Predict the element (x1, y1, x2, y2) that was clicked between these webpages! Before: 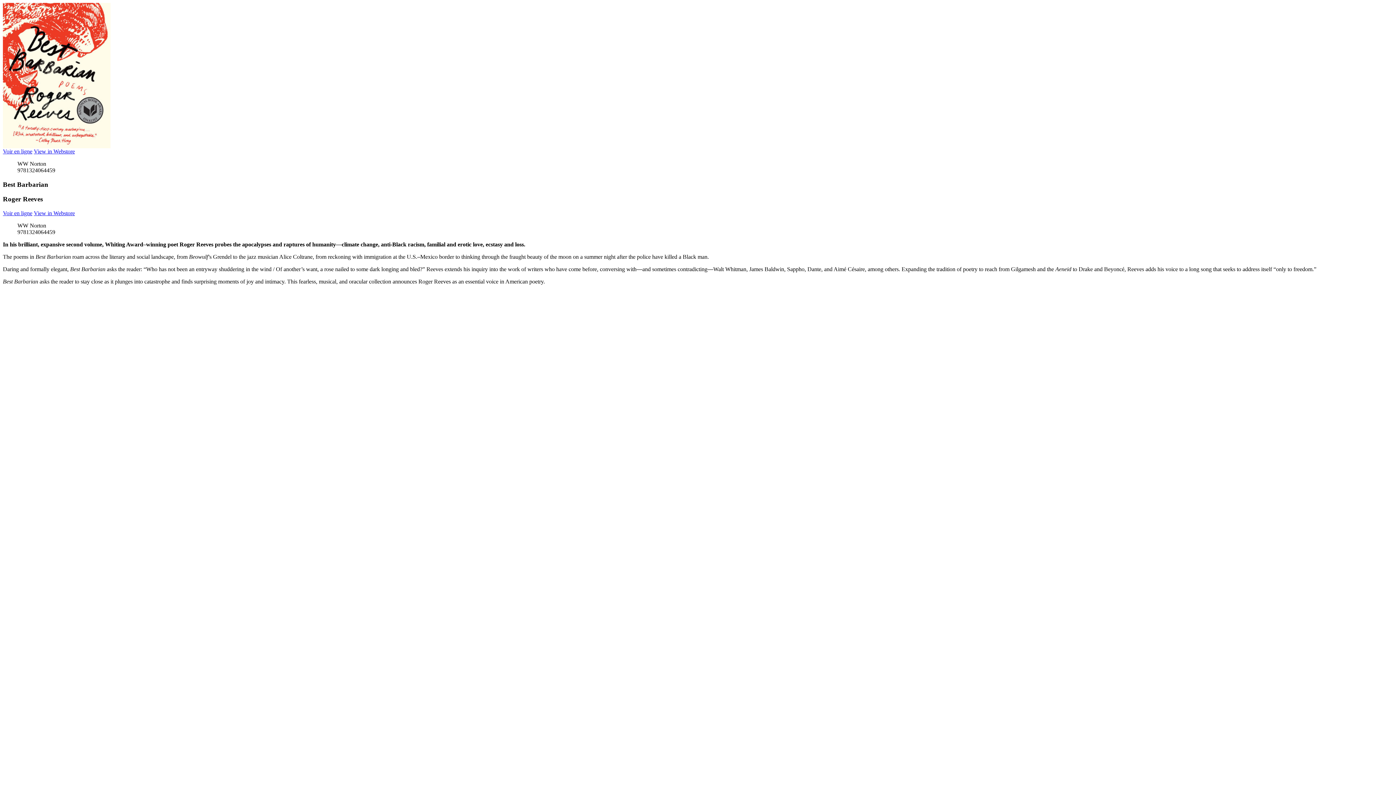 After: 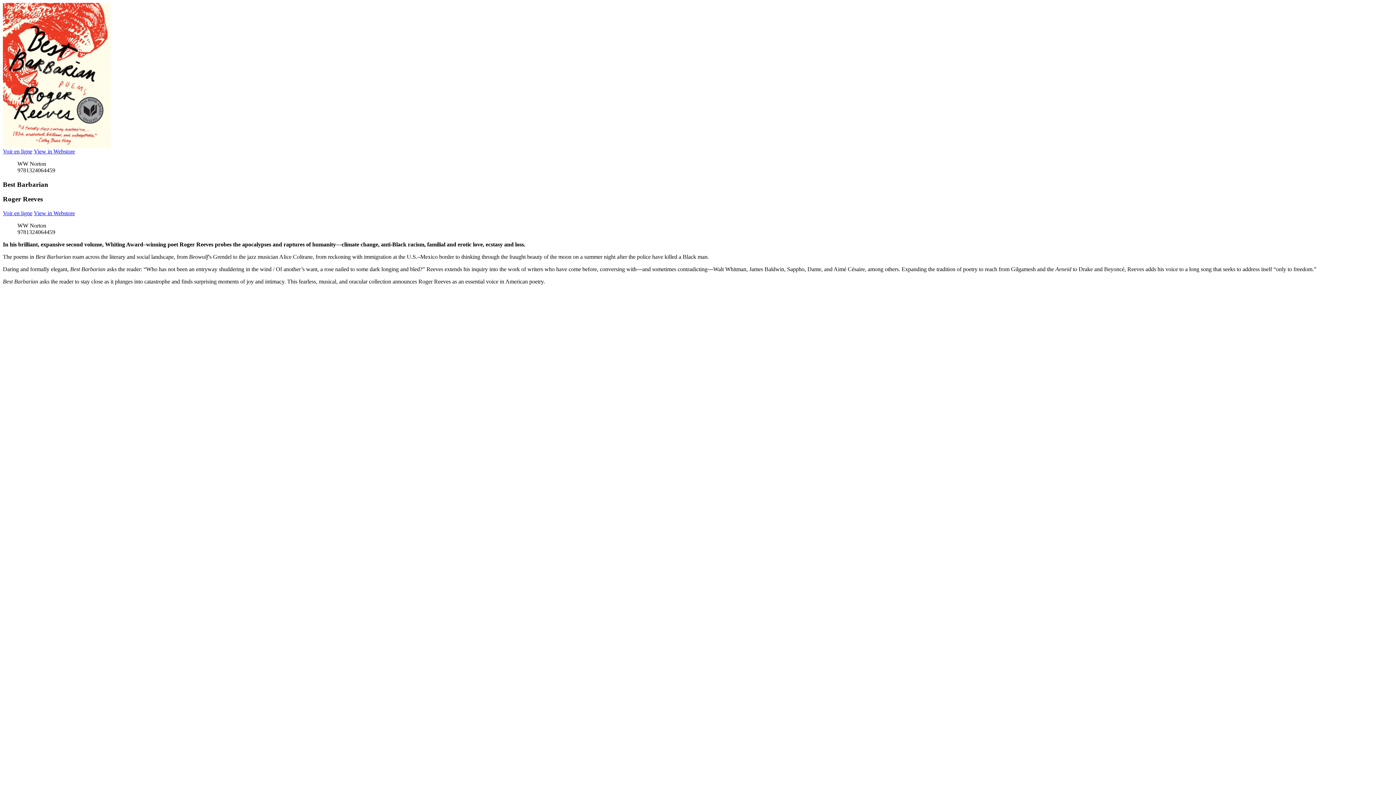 Action: bbox: (2, 210, 32, 216) label: Voir en ligne